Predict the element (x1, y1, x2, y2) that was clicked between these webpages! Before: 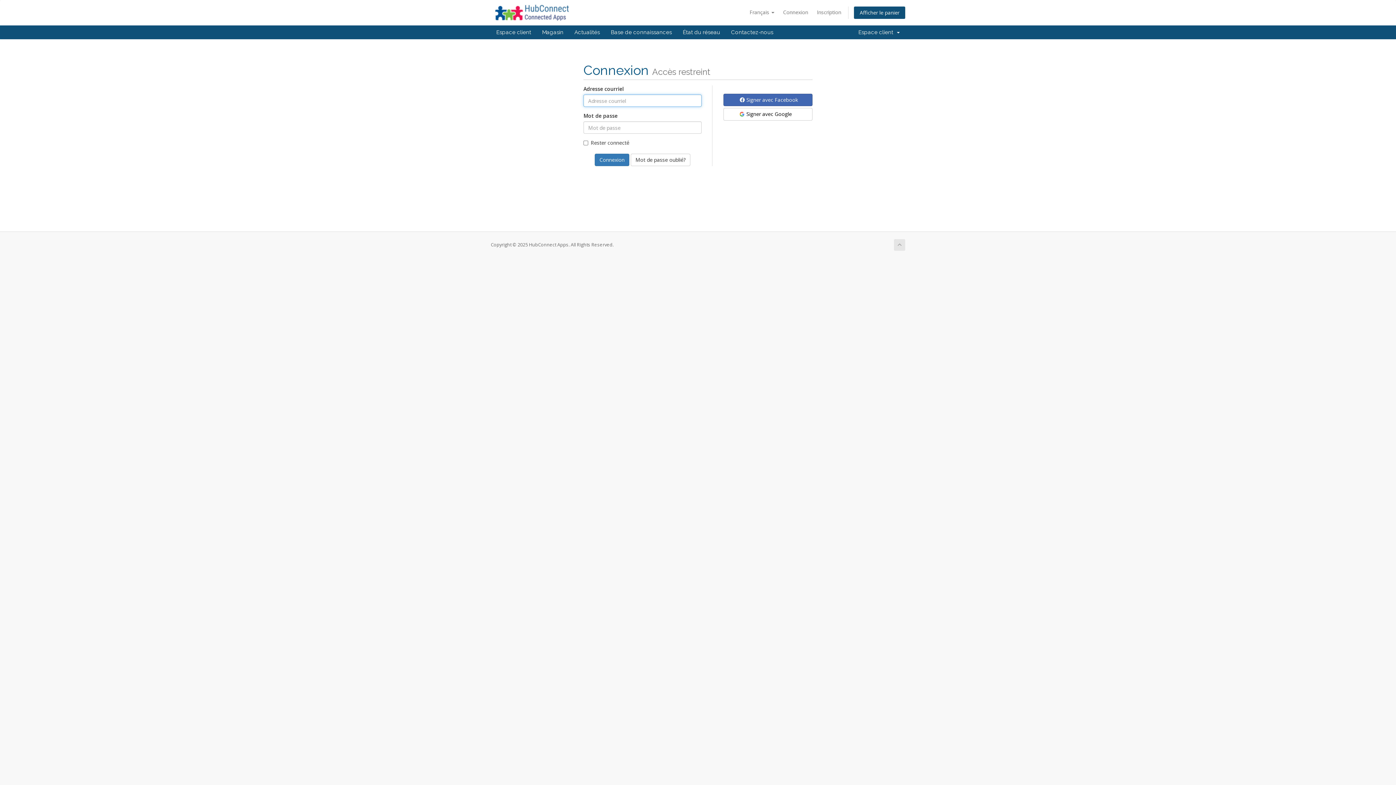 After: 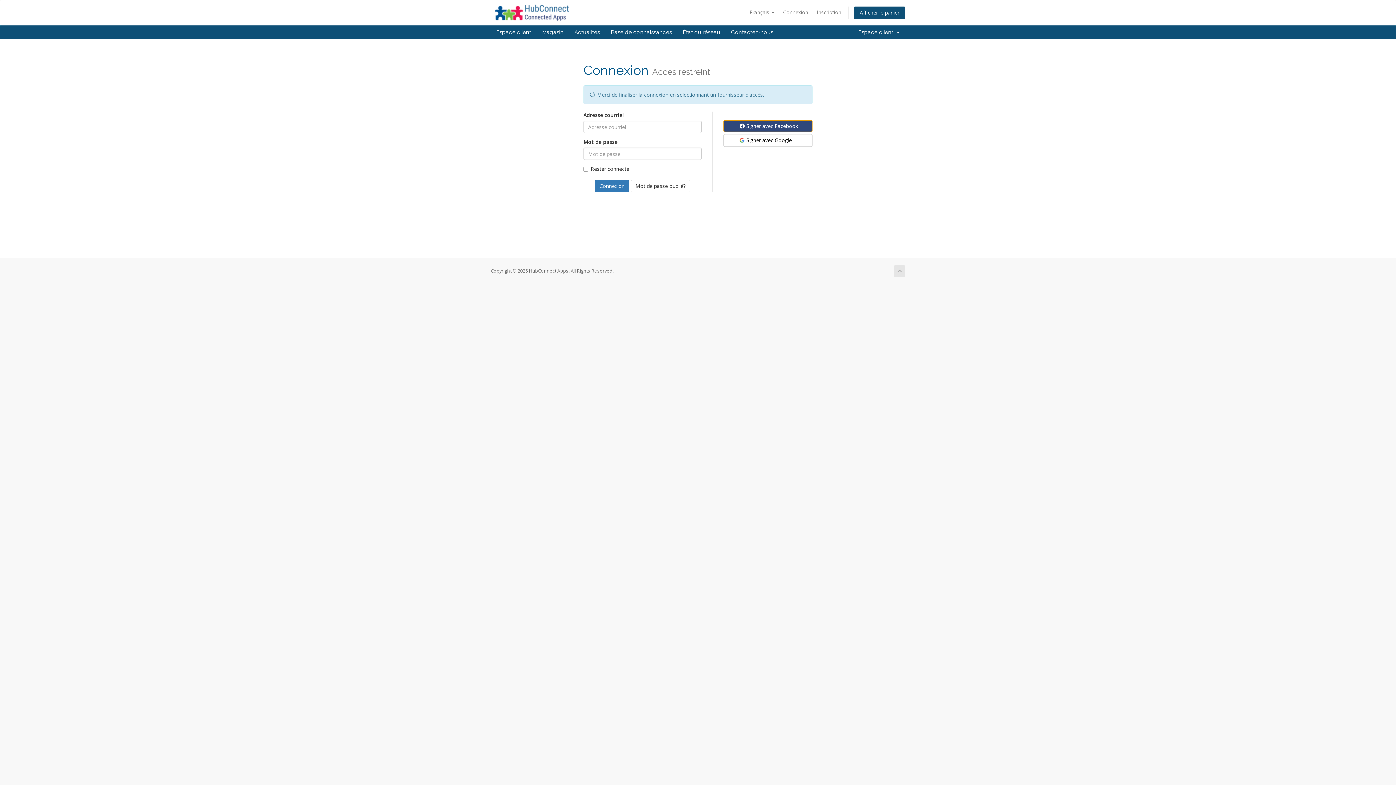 Action: bbox: (723, 93, 812, 106) label:  Signer avec Facebook